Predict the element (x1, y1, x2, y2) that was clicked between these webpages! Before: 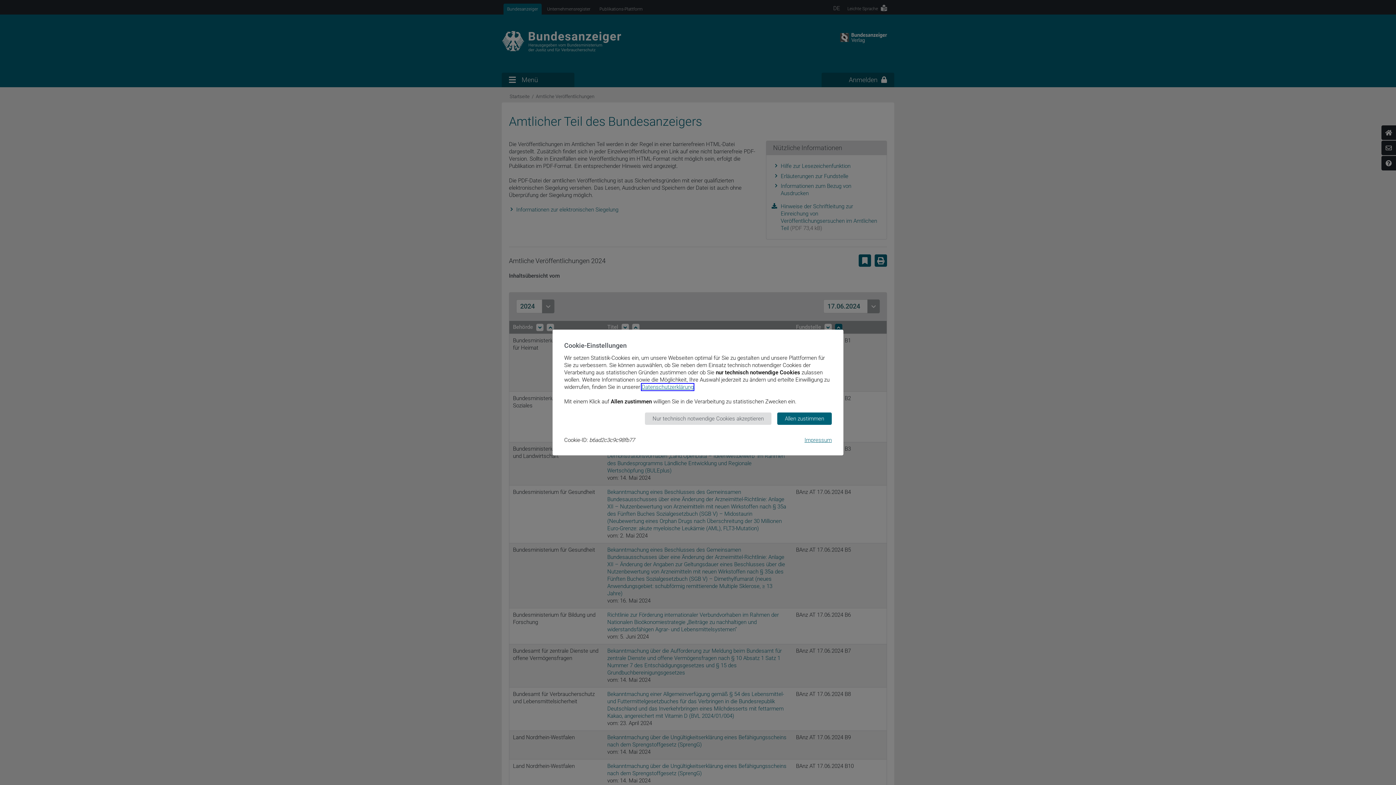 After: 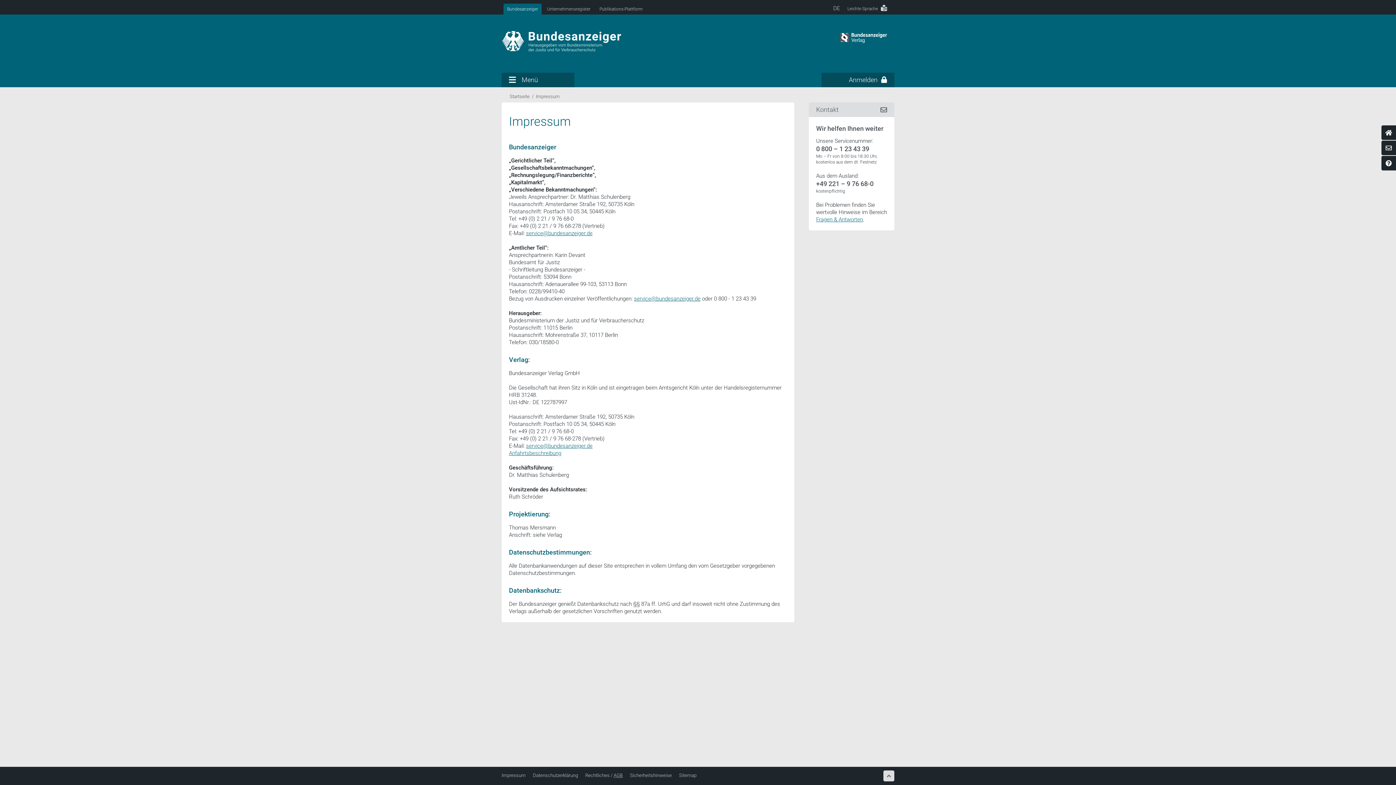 Action: bbox: (804, 437, 832, 443) label: Impressum